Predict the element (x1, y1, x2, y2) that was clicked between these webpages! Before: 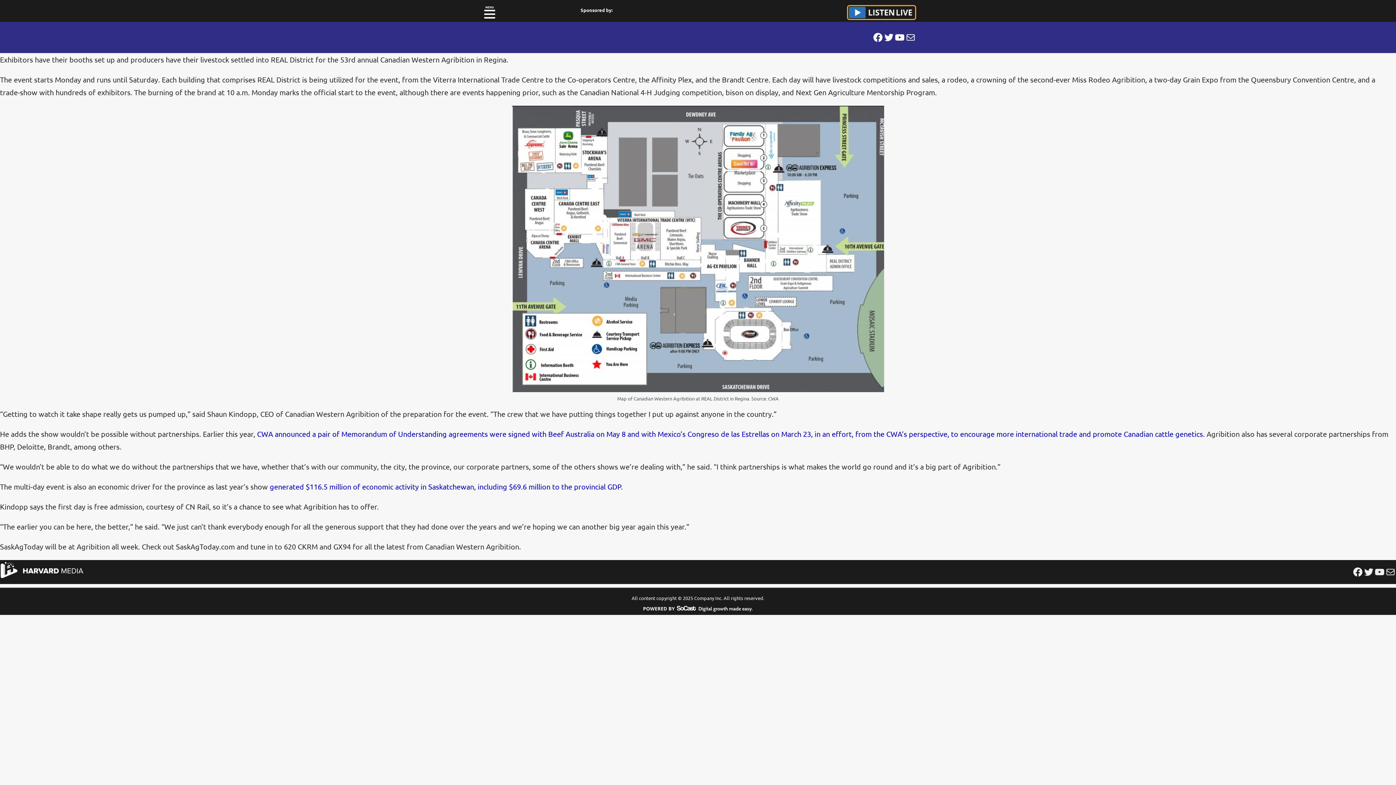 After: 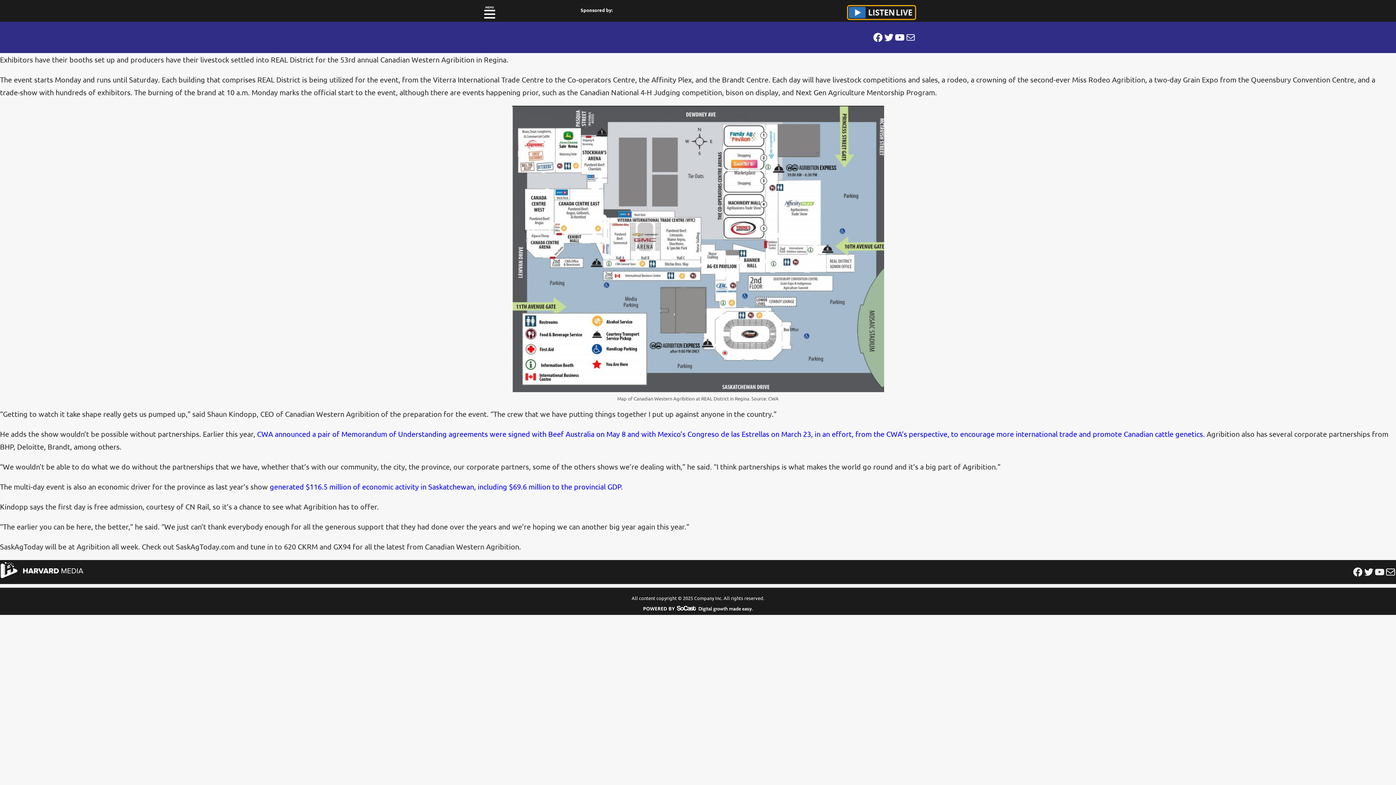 Action: label: Mail bbox: (1385, 566, 1396, 577)